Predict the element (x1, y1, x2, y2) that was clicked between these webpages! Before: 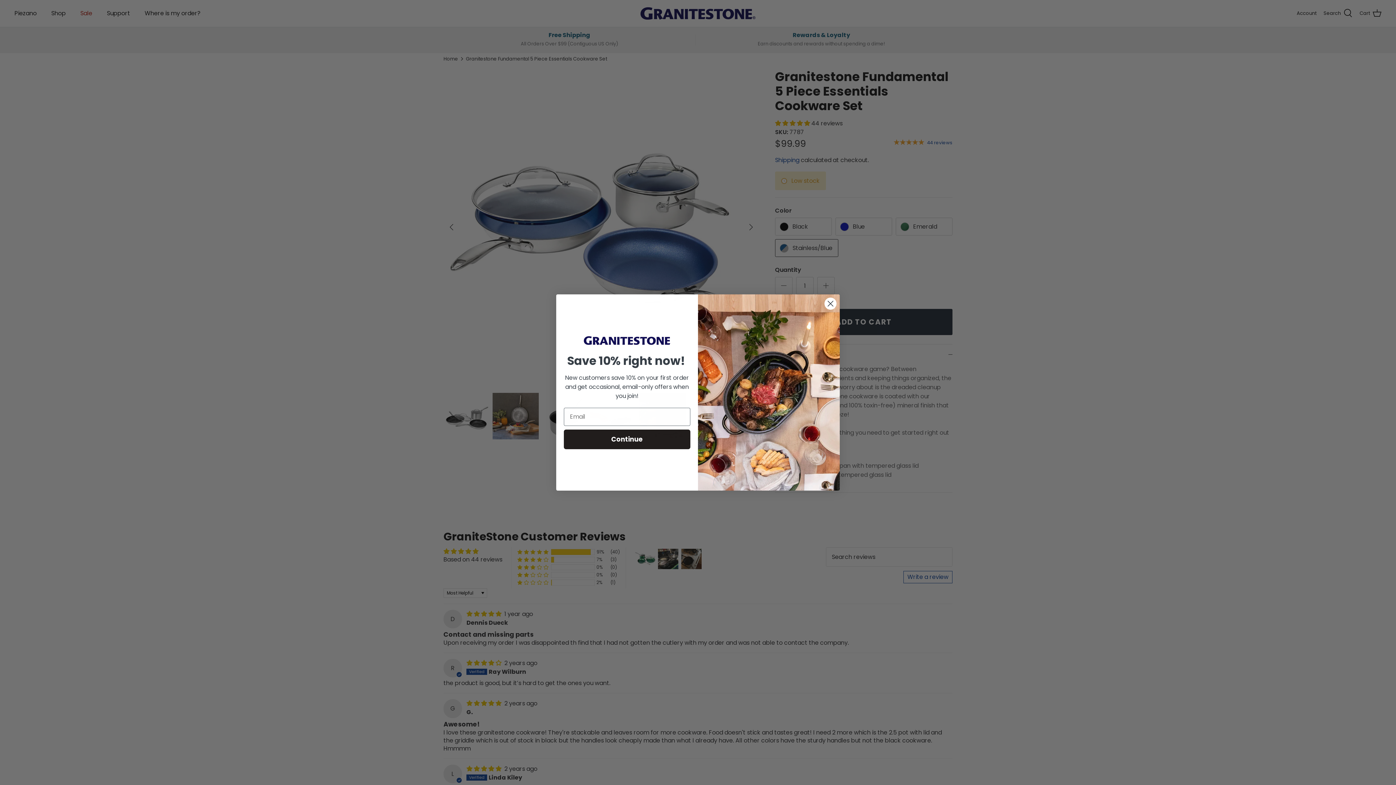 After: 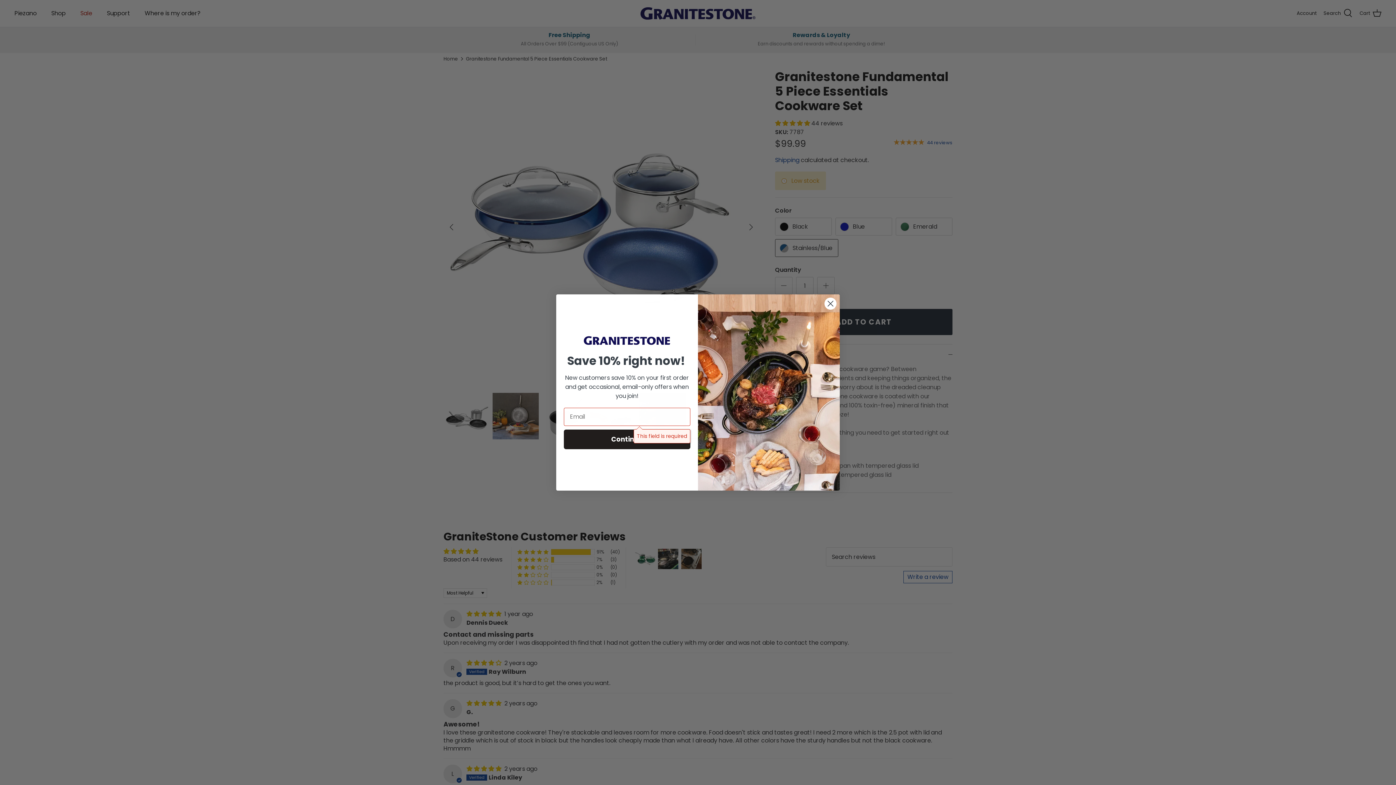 Action: bbox: (564, 429, 690, 449) label: Continue